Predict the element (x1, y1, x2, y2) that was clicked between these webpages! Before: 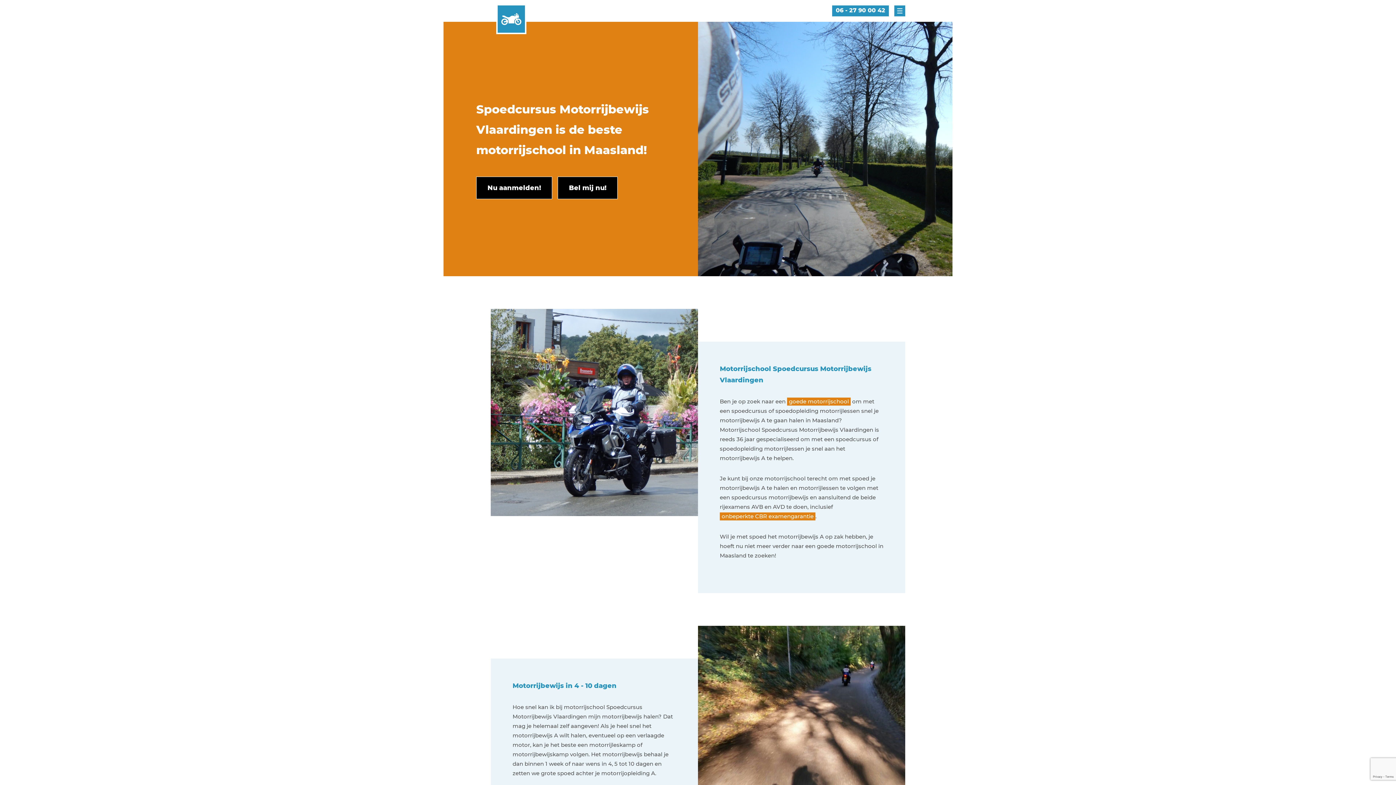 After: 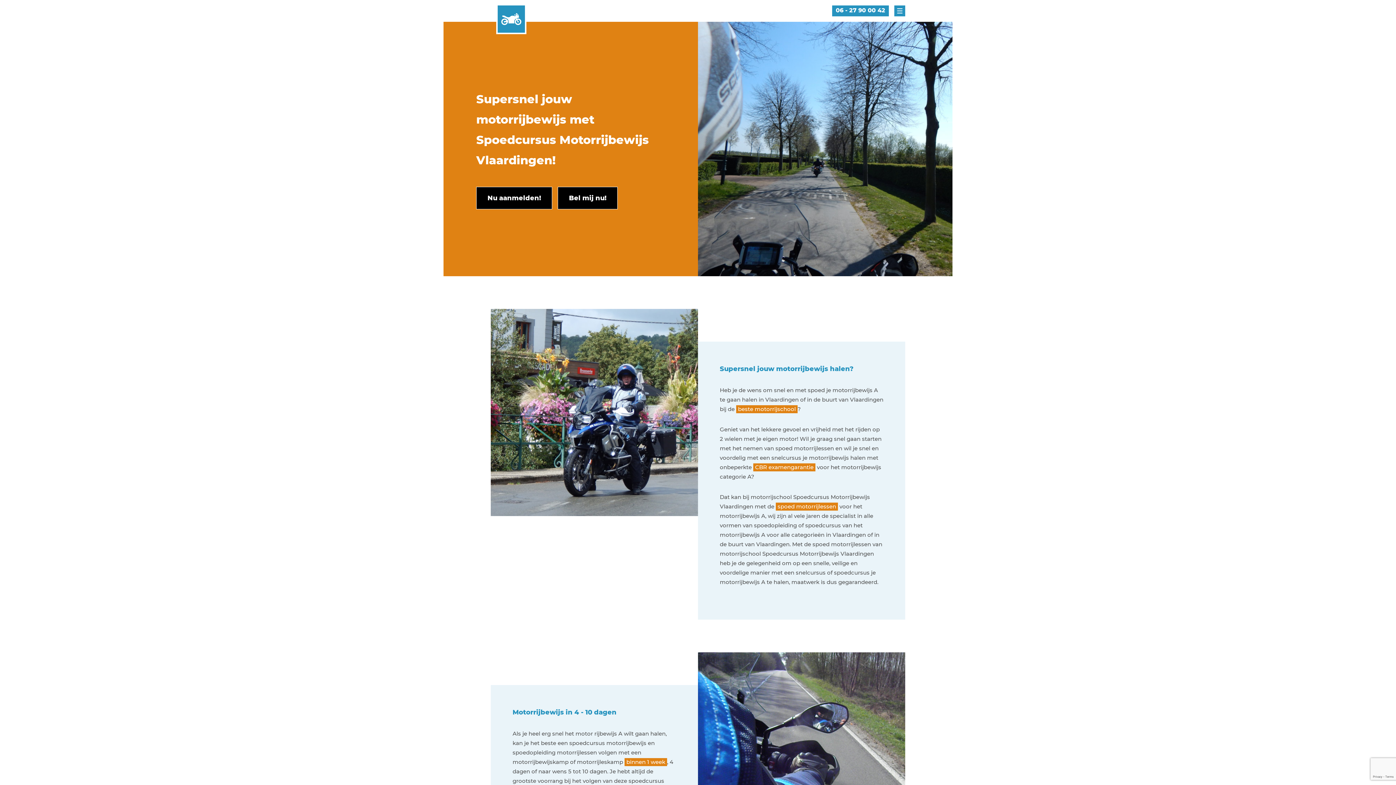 Action: bbox: (497, 5, 525, 32)